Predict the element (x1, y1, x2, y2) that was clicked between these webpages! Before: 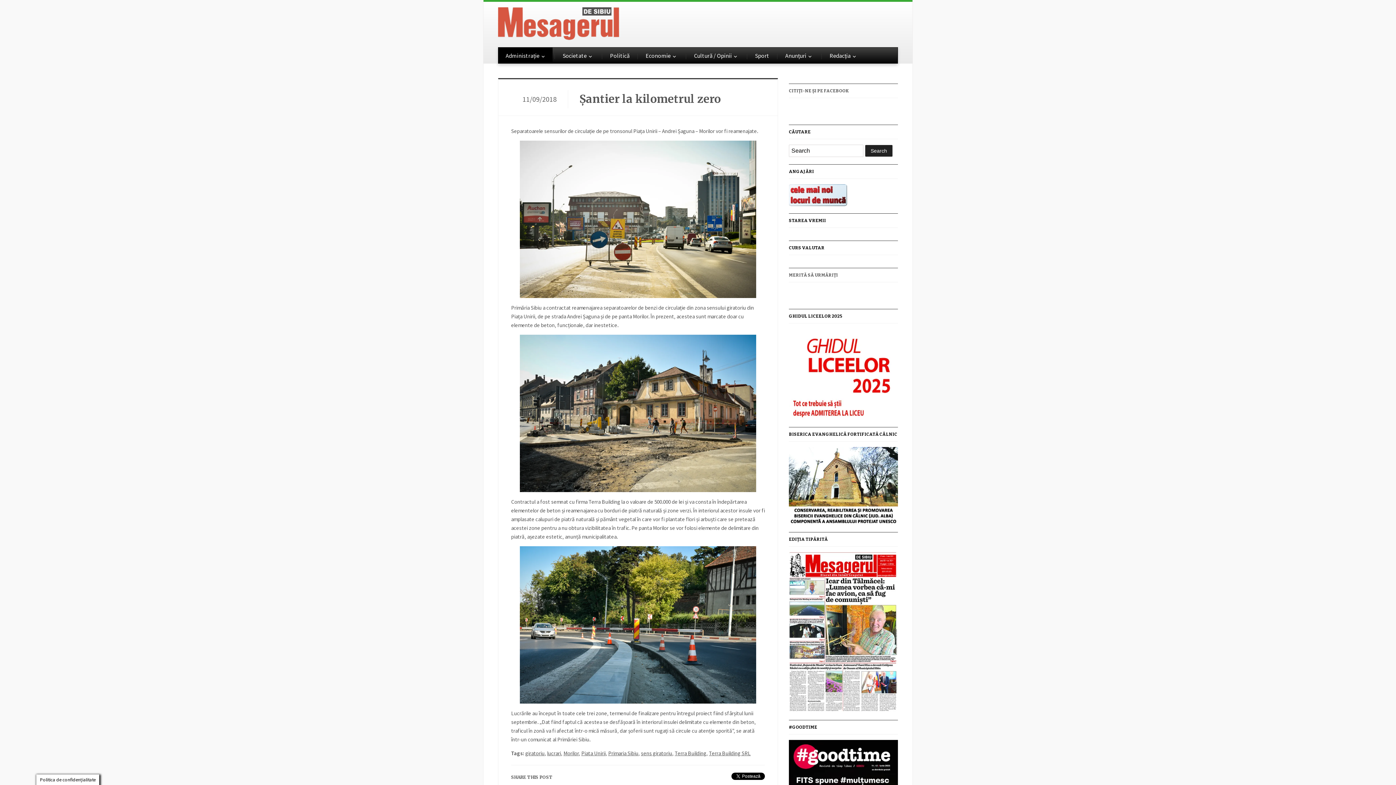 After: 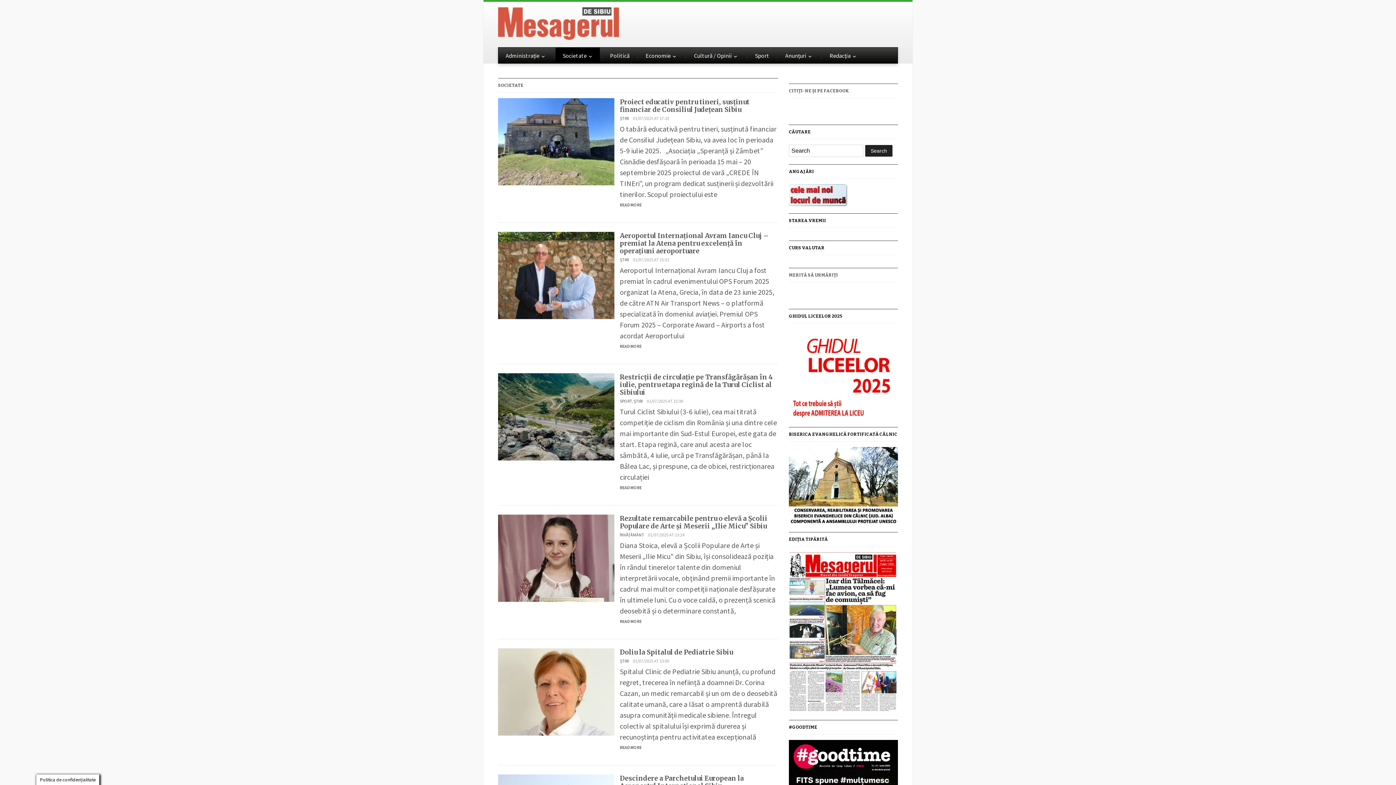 Action: label: Societate bbox: (555, 47, 600, 63)